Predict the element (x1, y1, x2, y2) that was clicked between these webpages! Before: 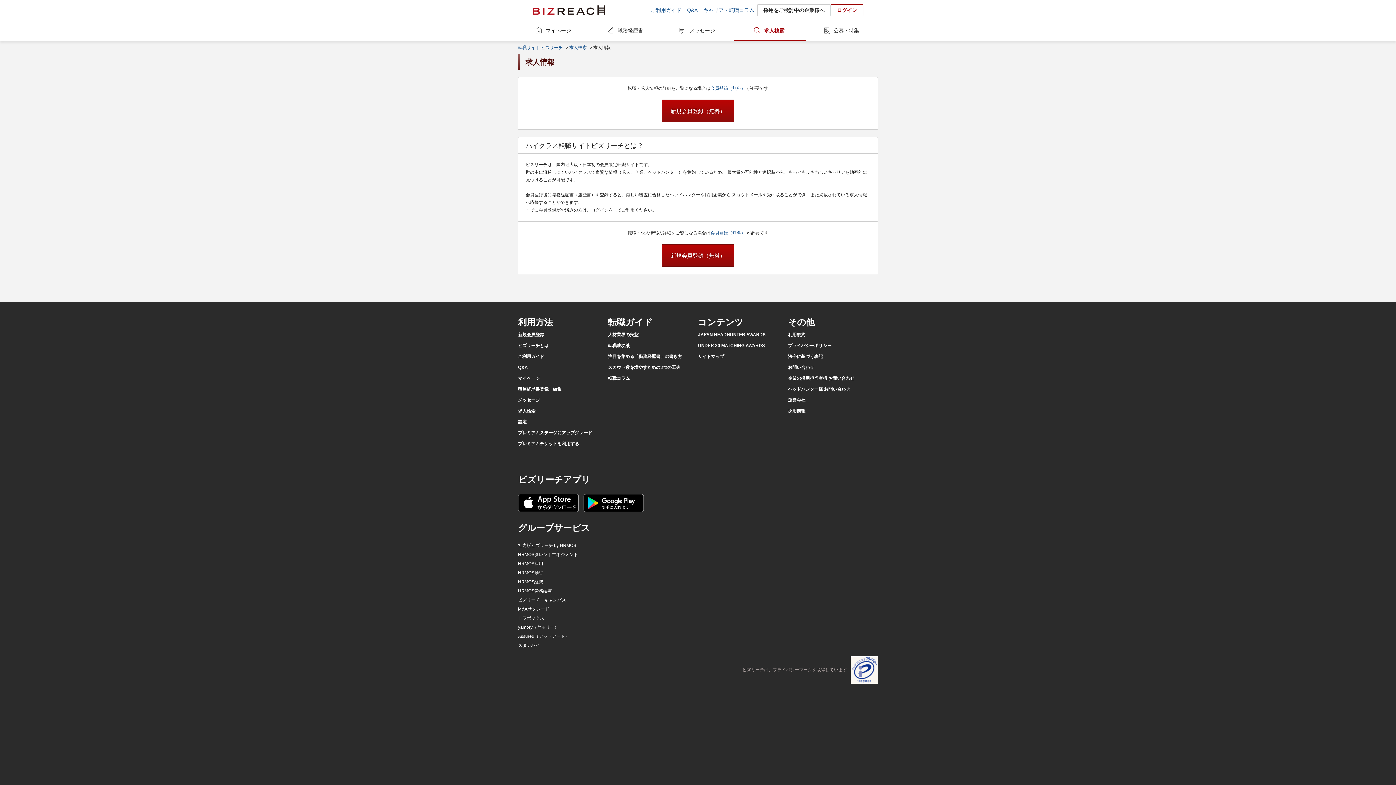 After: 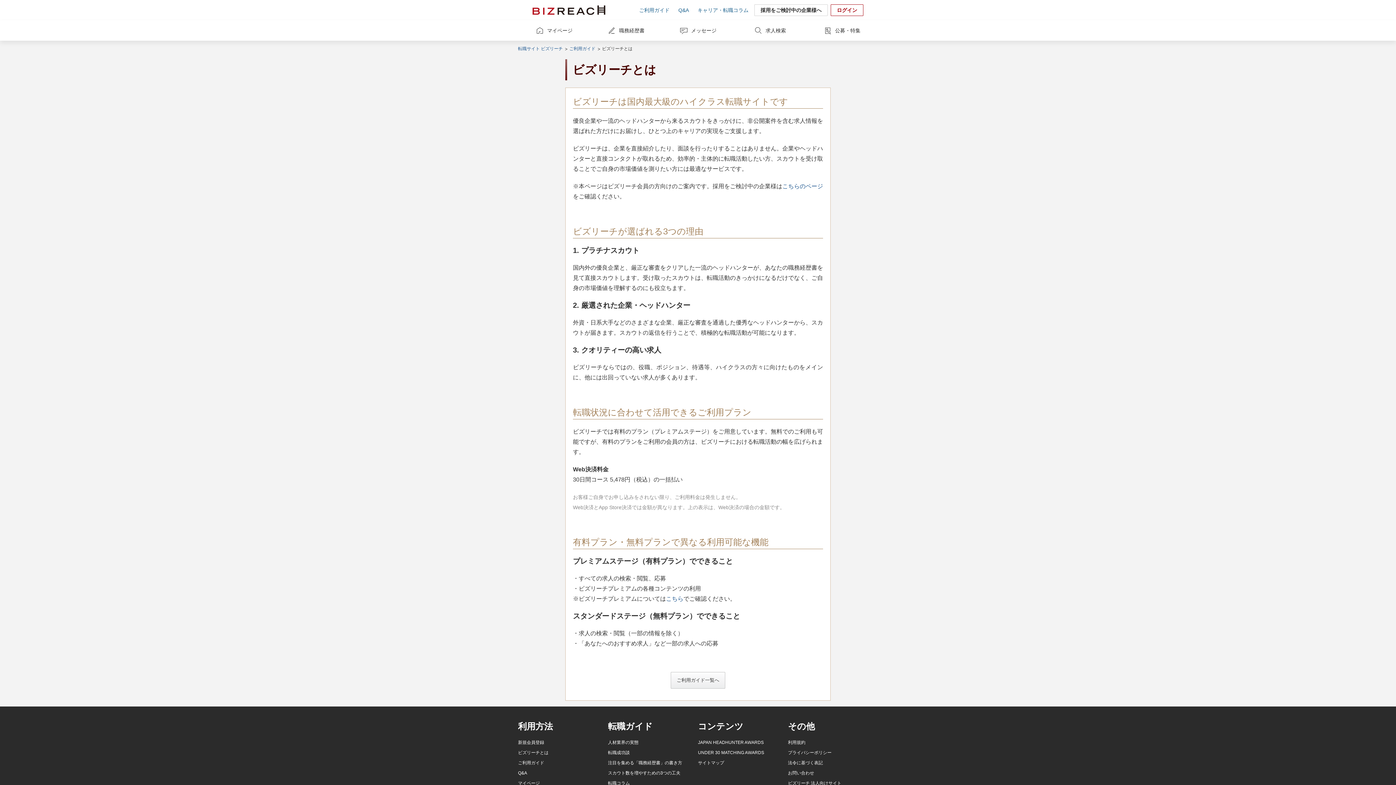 Action: bbox: (518, 343, 548, 348) label: ビズリーチとは